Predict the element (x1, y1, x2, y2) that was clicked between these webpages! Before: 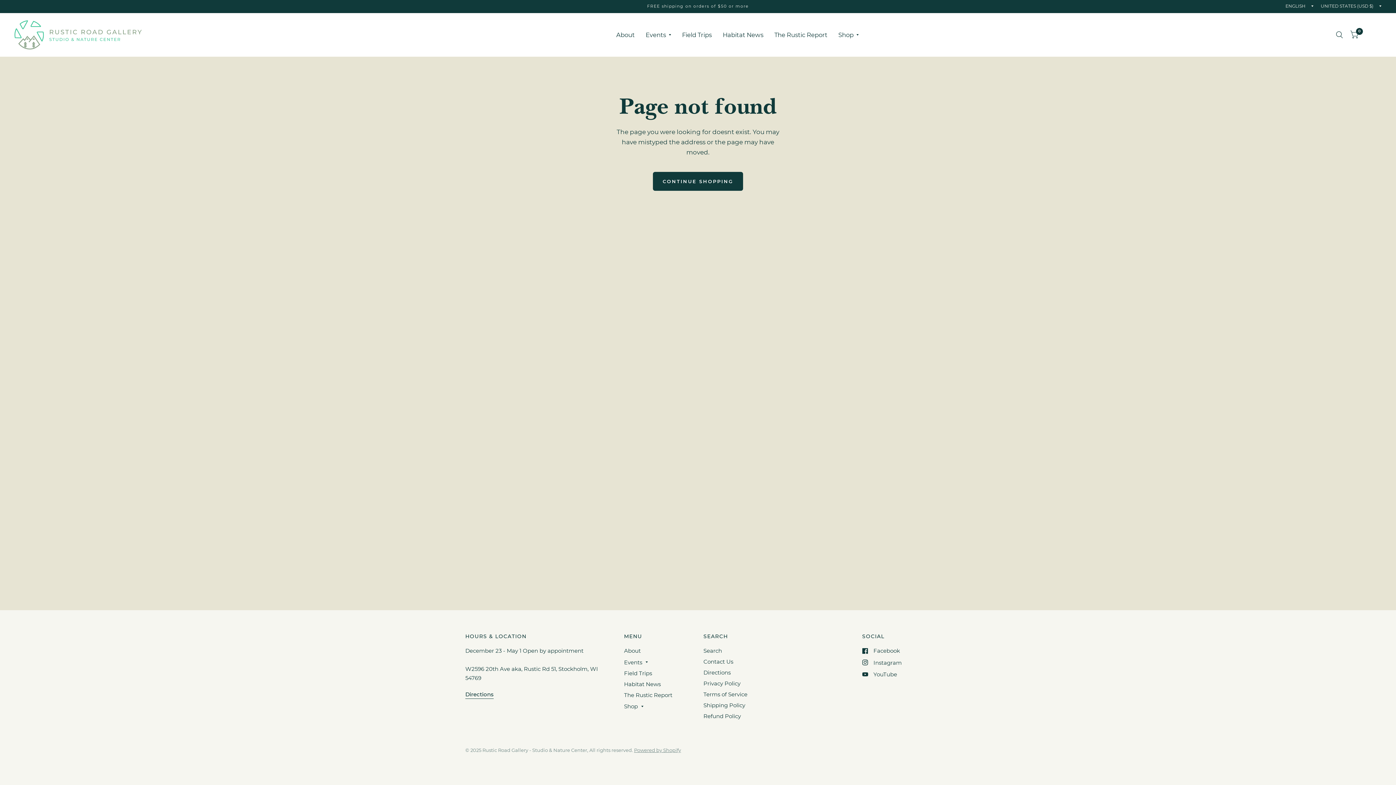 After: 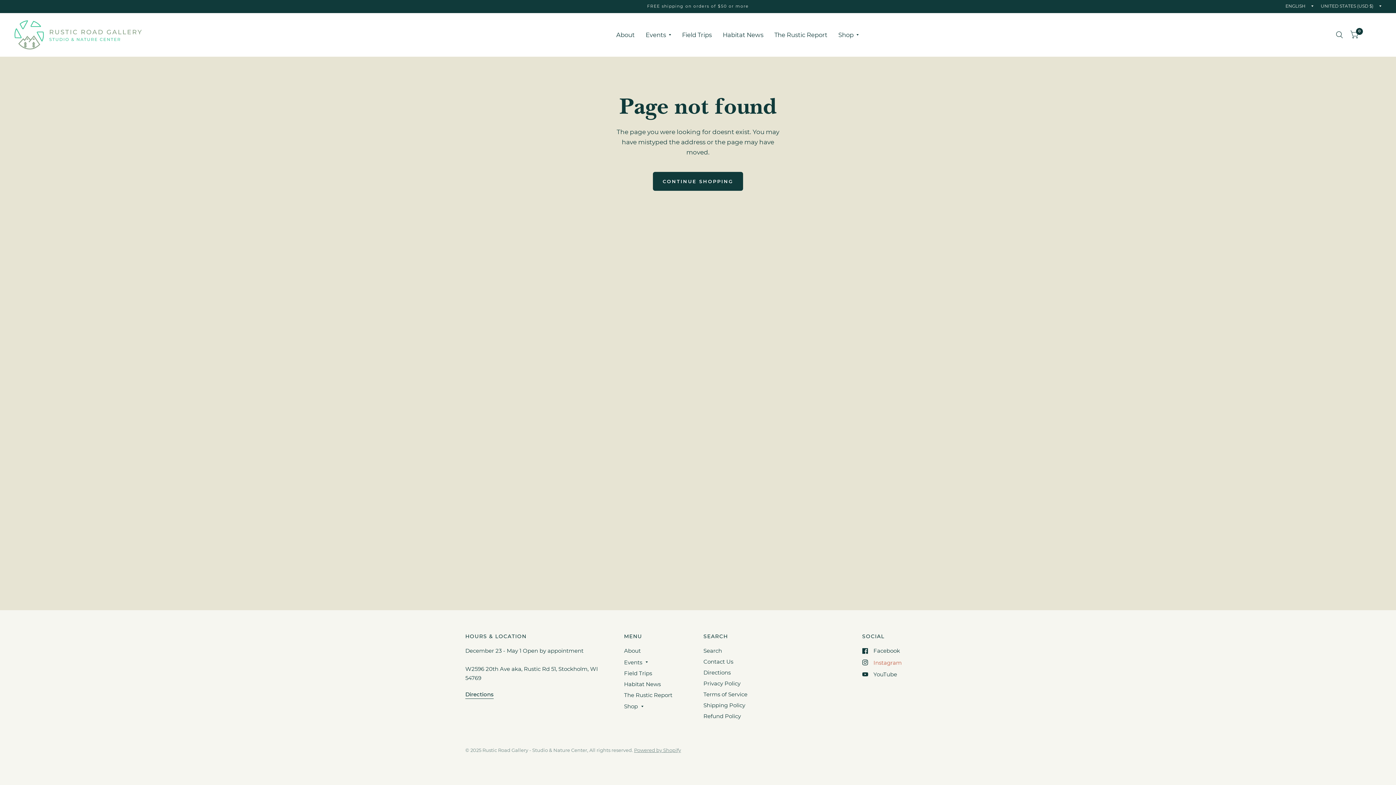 Action: bbox: (862, 658, 902, 667) label: Instagram